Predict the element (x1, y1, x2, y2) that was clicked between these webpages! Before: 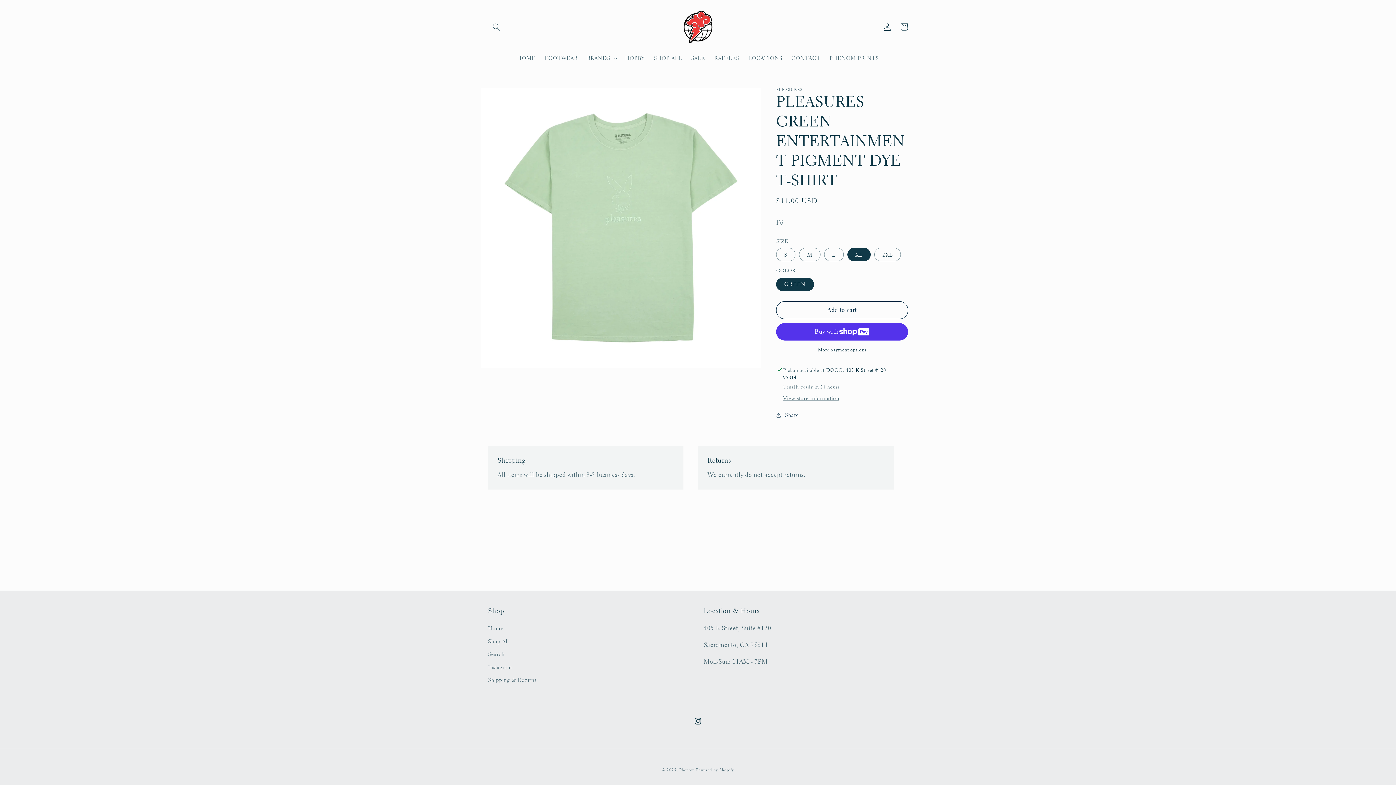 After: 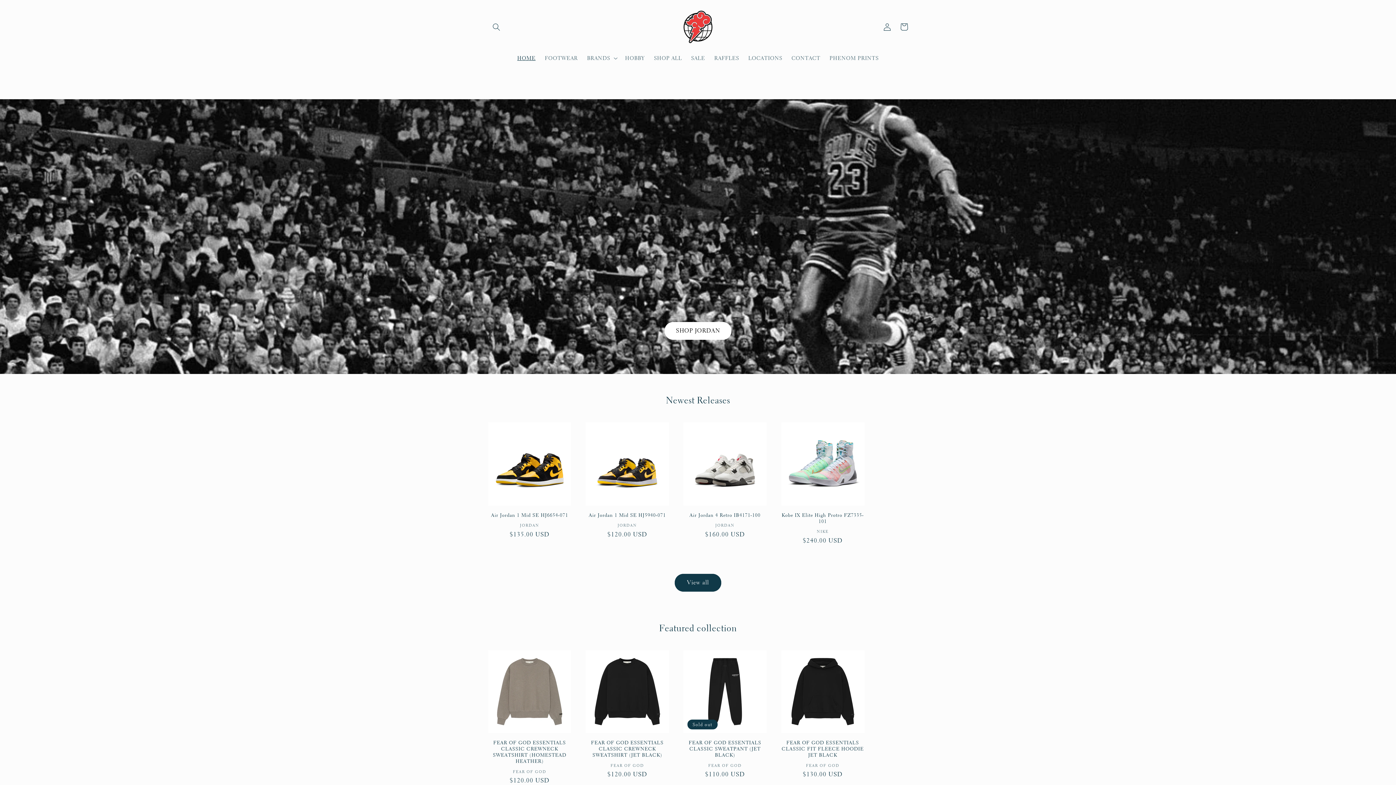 Action: label: Phenom bbox: (679, 767, 694, 773)